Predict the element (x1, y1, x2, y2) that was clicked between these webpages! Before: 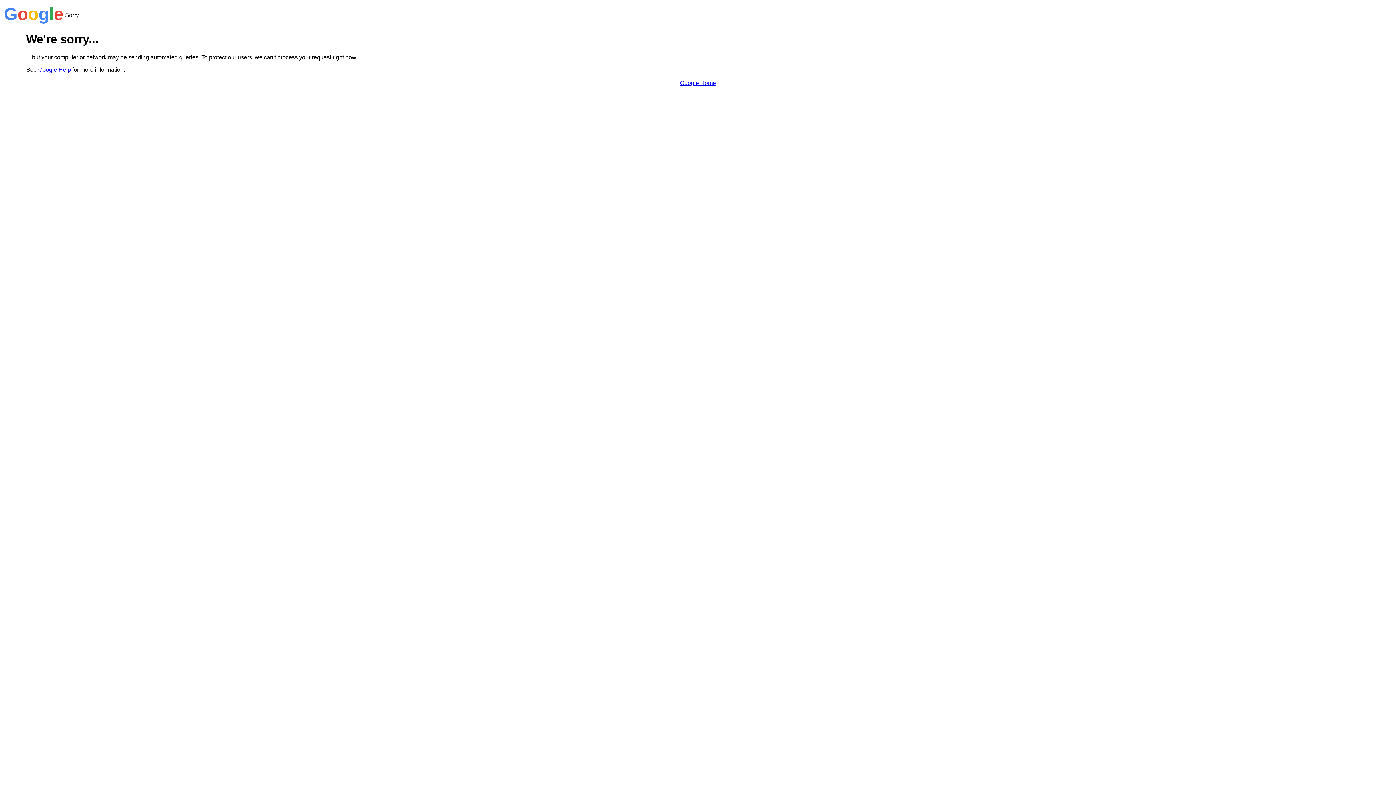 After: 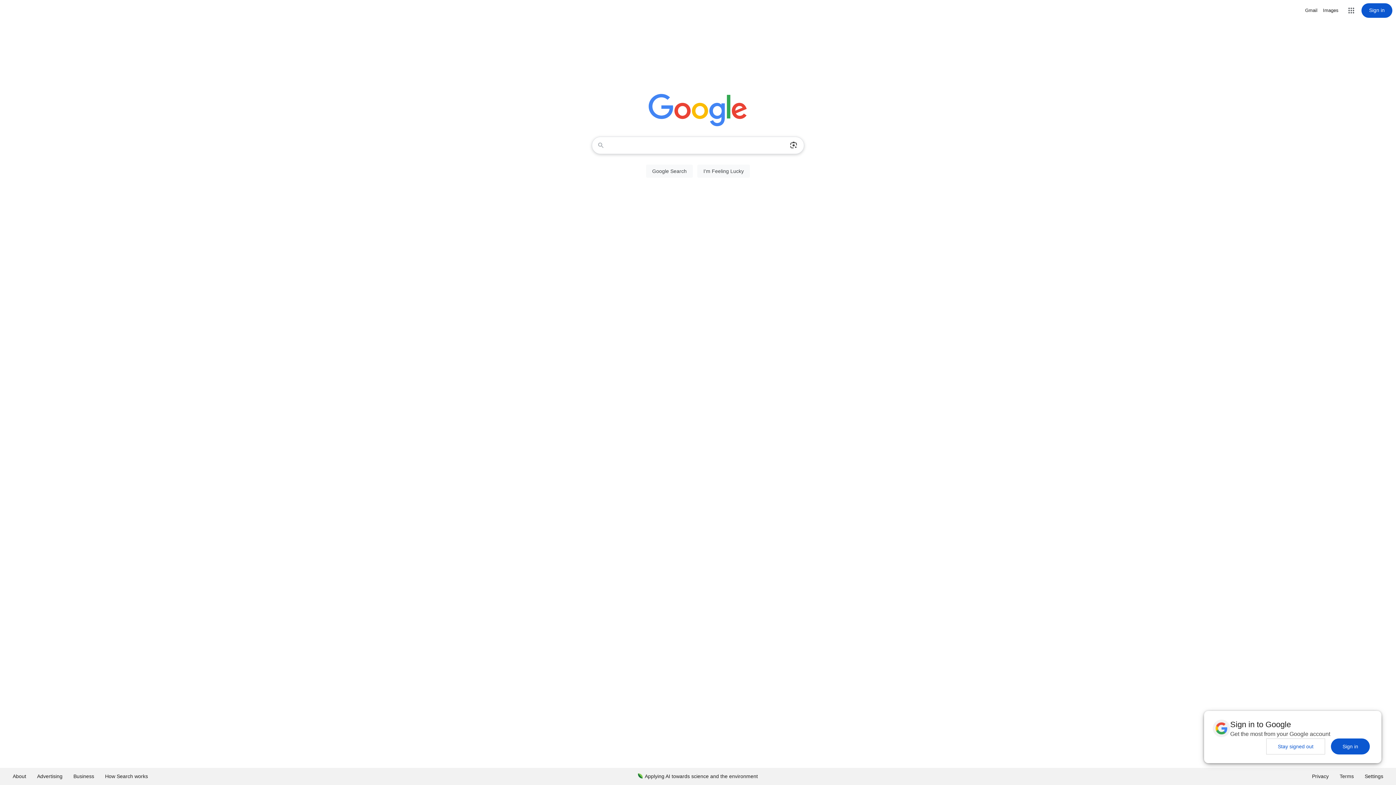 Action: bbox: (680, 79, 716, 86) label: Google Home